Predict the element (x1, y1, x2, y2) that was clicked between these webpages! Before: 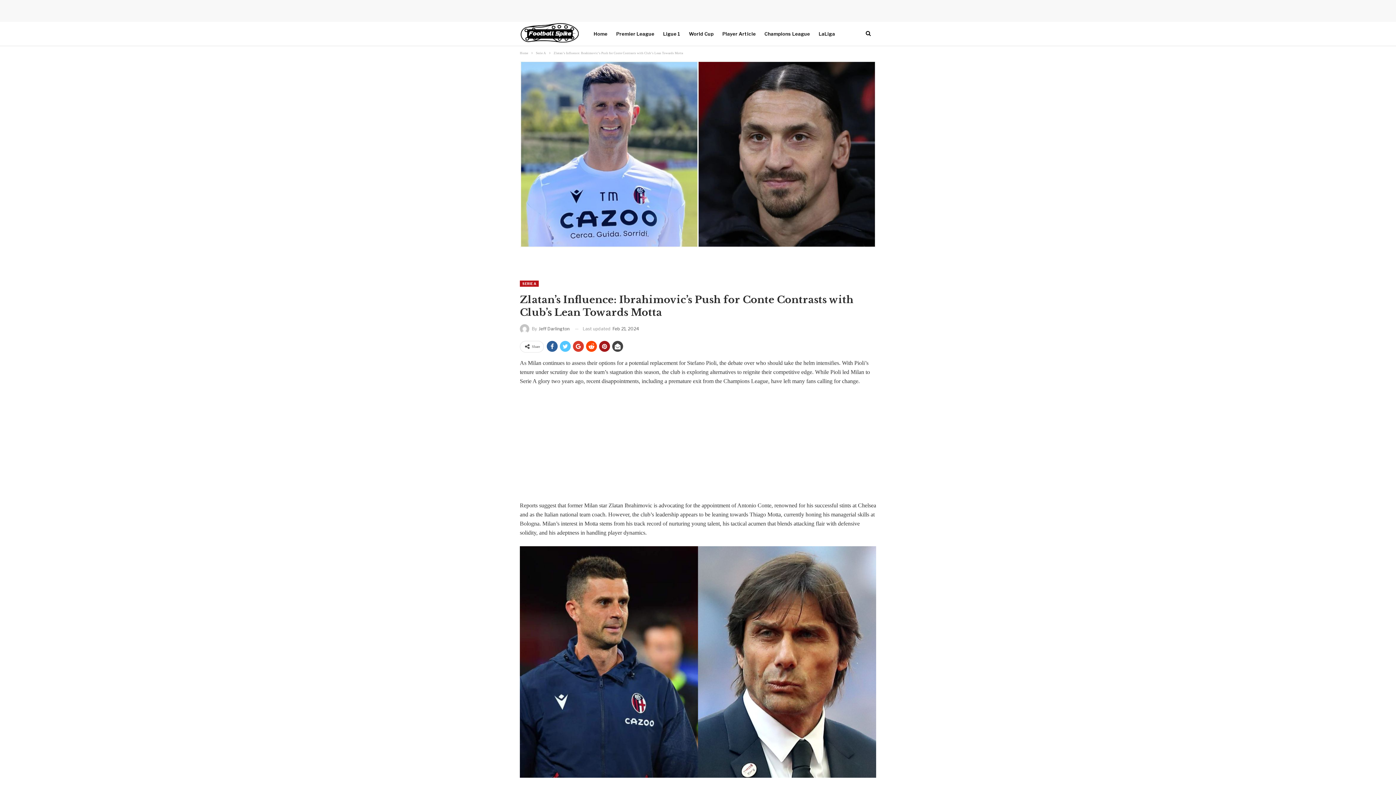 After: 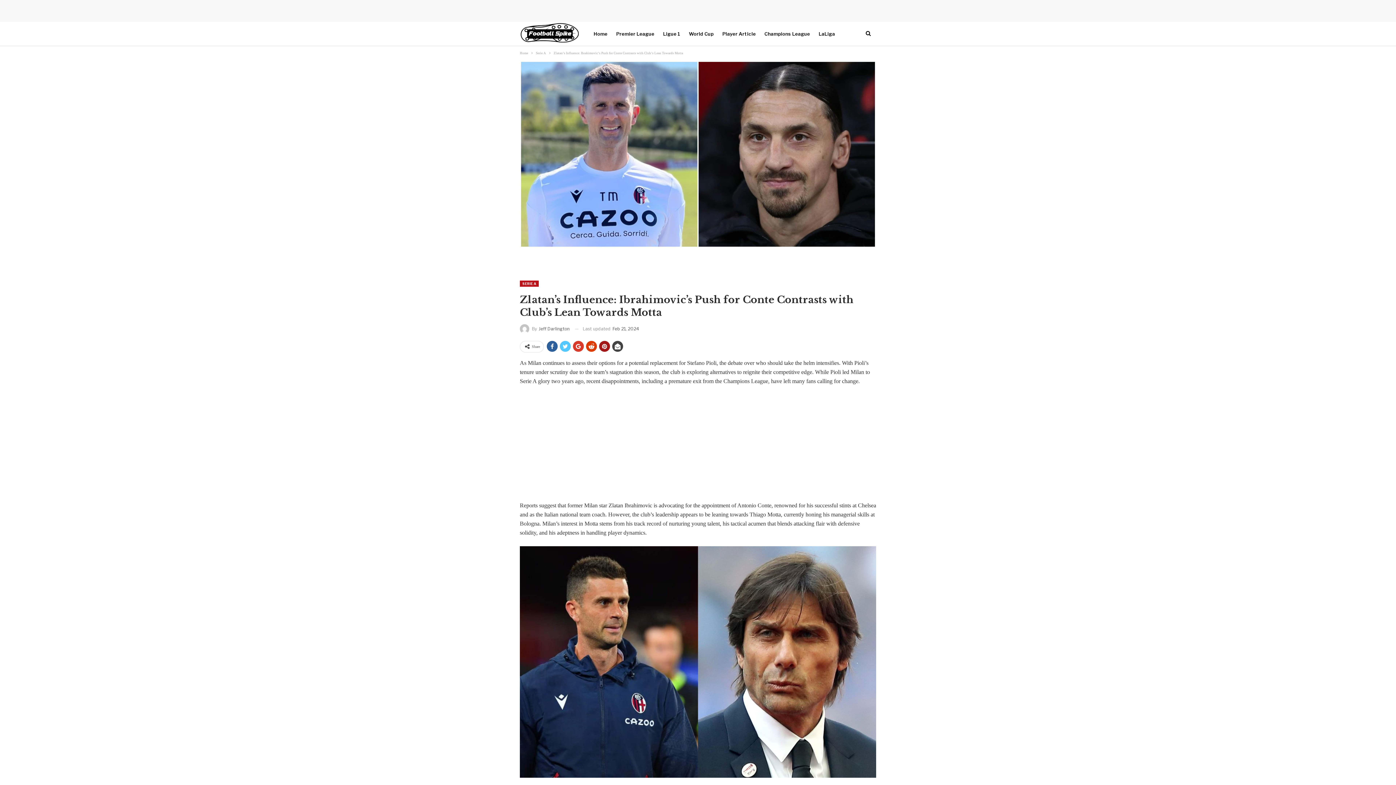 Action: bbox: (586, 341, 597, 352)